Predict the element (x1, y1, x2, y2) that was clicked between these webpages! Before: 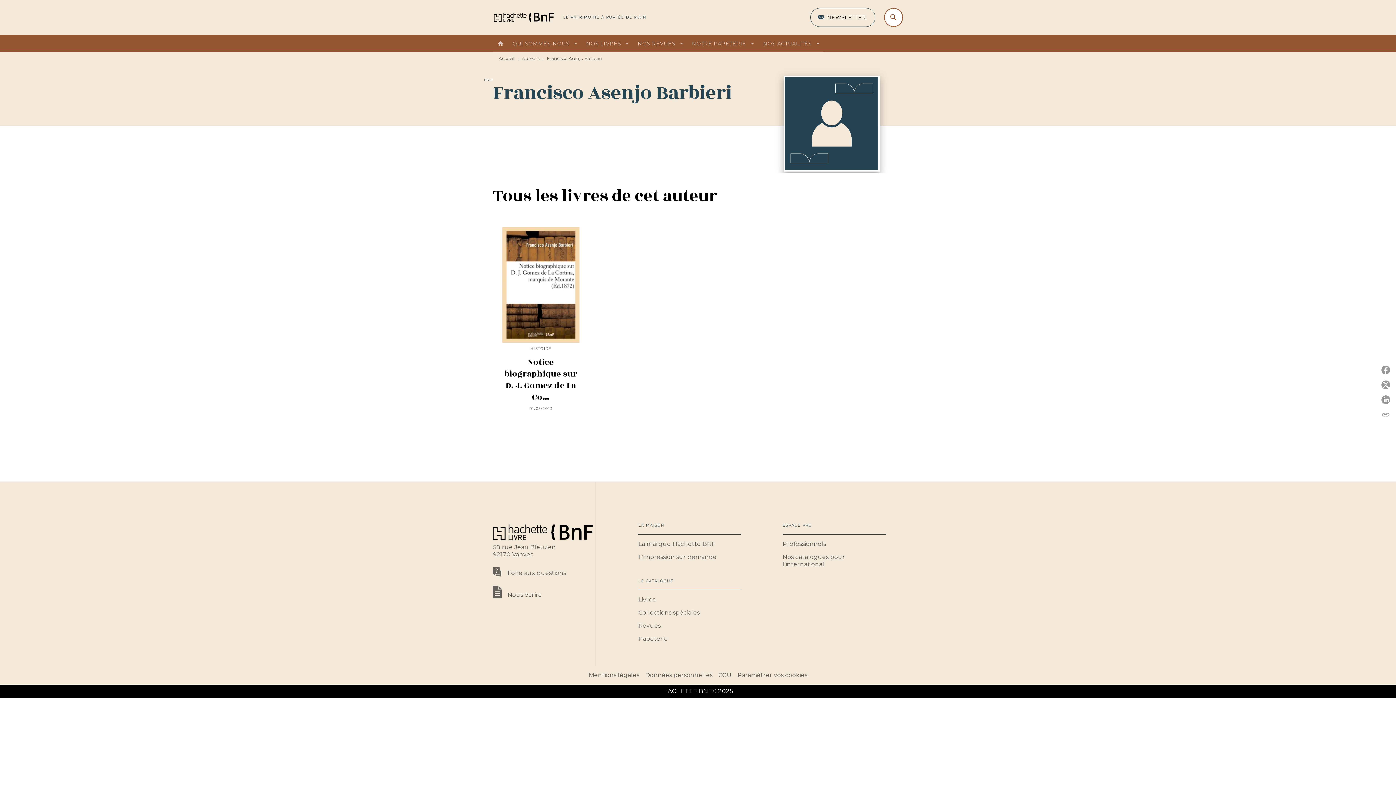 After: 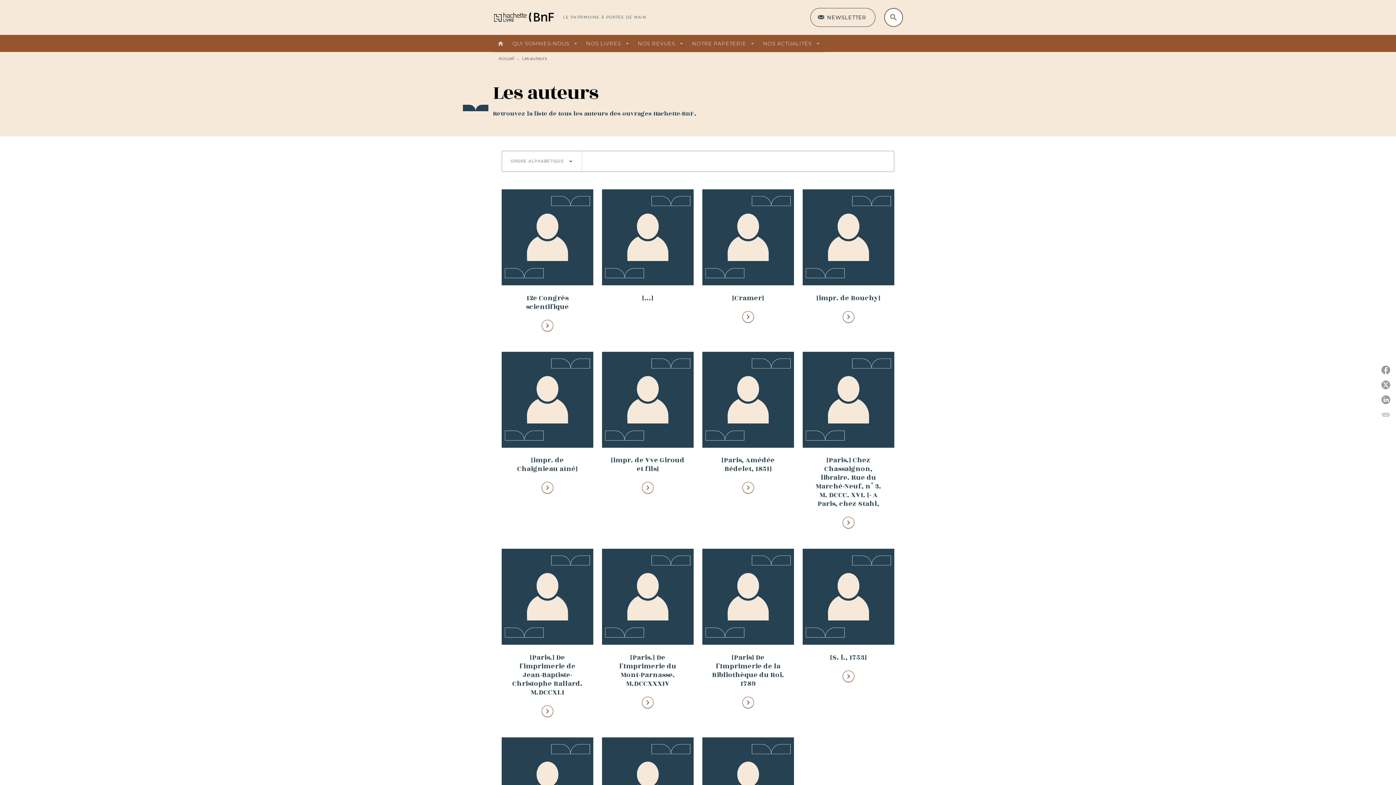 Action: label: Auteurs bbox: (522, 55, 539, 61)